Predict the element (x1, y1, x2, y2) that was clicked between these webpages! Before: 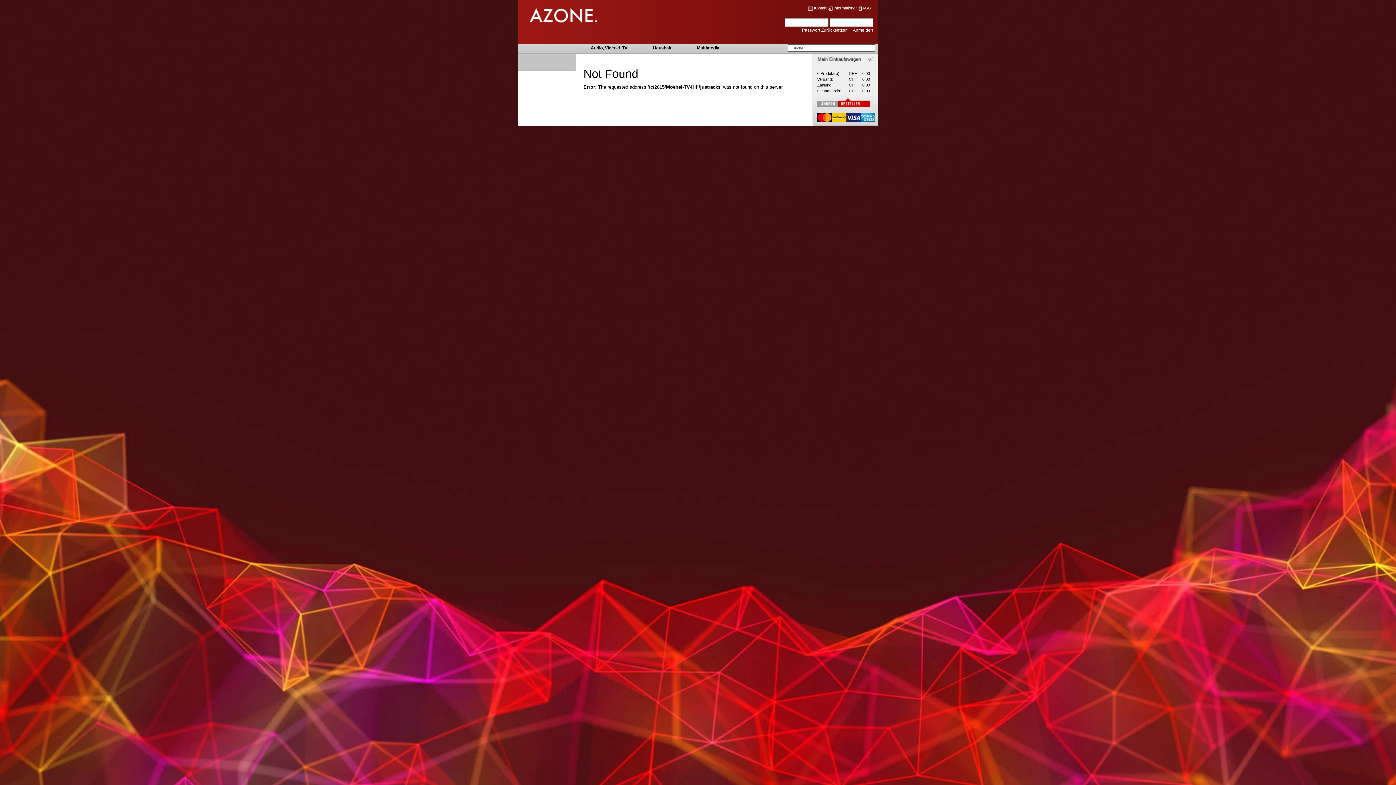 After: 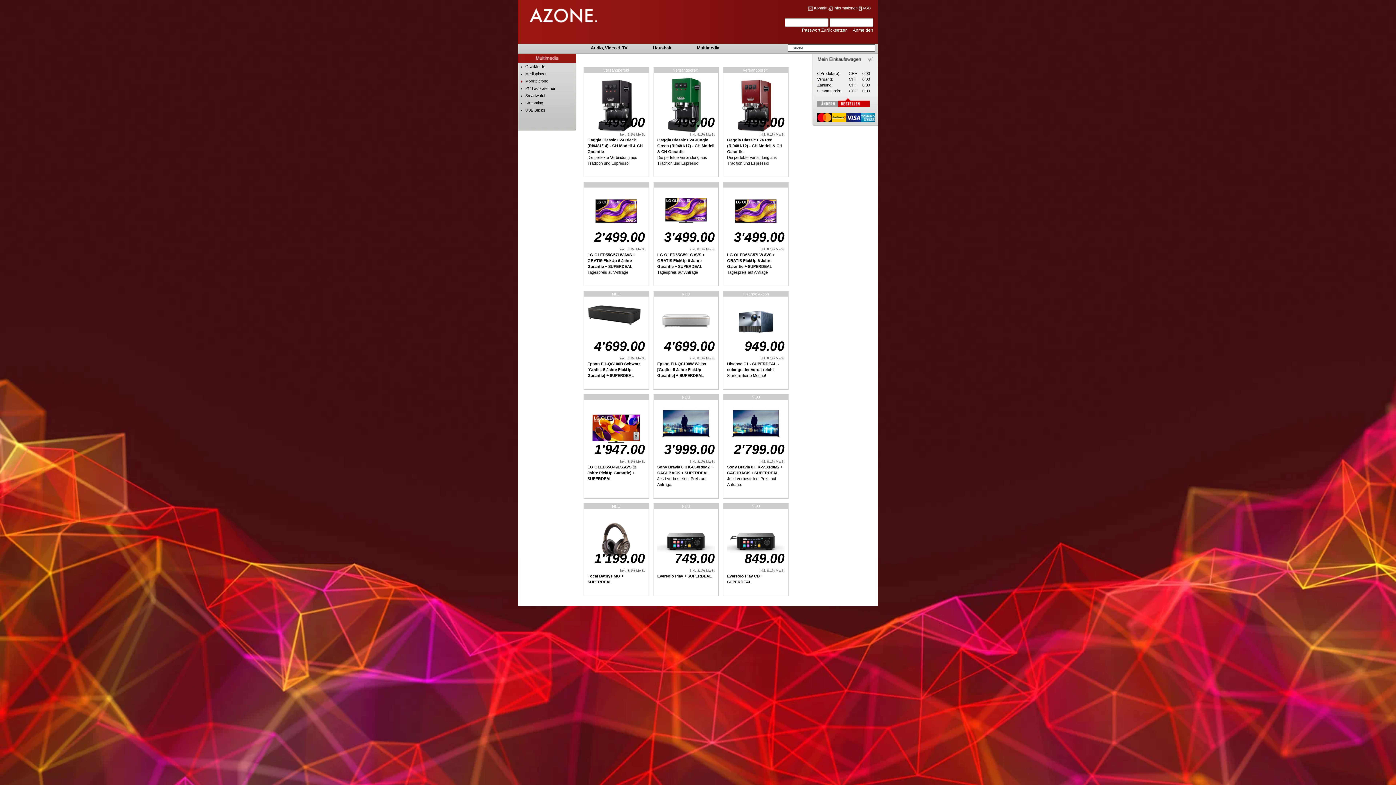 Action: bbox: (697, 45, 719, 50) label: Multimedia